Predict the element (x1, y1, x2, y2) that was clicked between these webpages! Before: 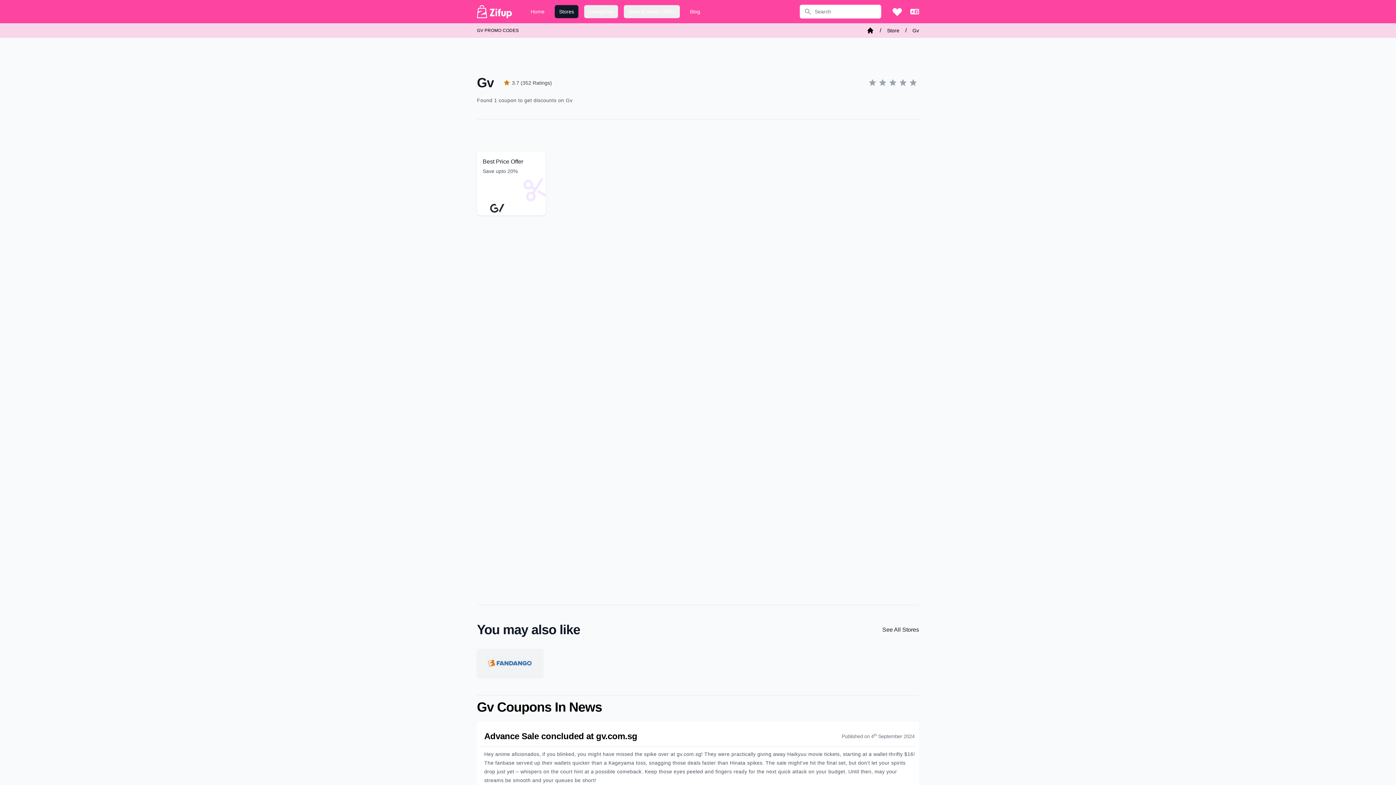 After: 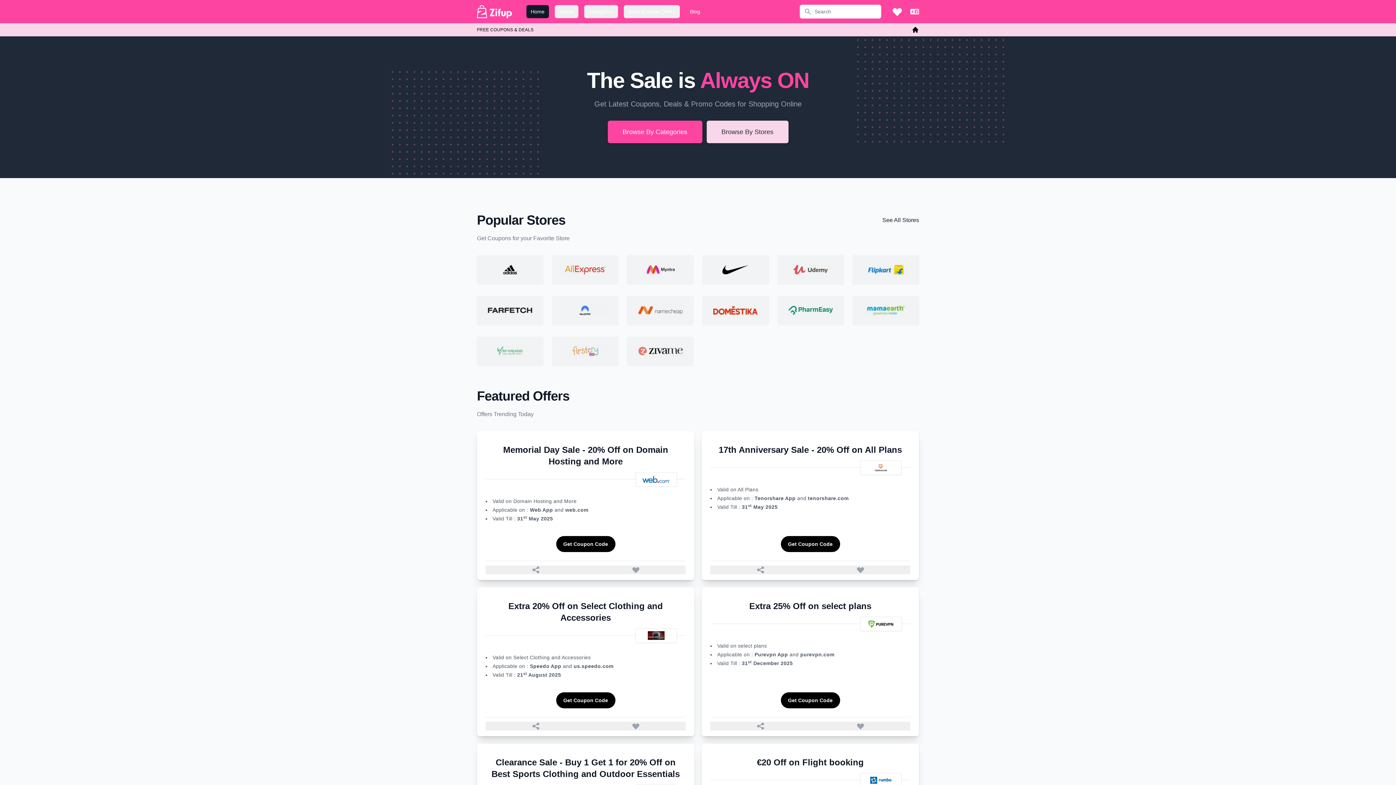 Action: label: Home bbox: (866, 26, 874, 34)